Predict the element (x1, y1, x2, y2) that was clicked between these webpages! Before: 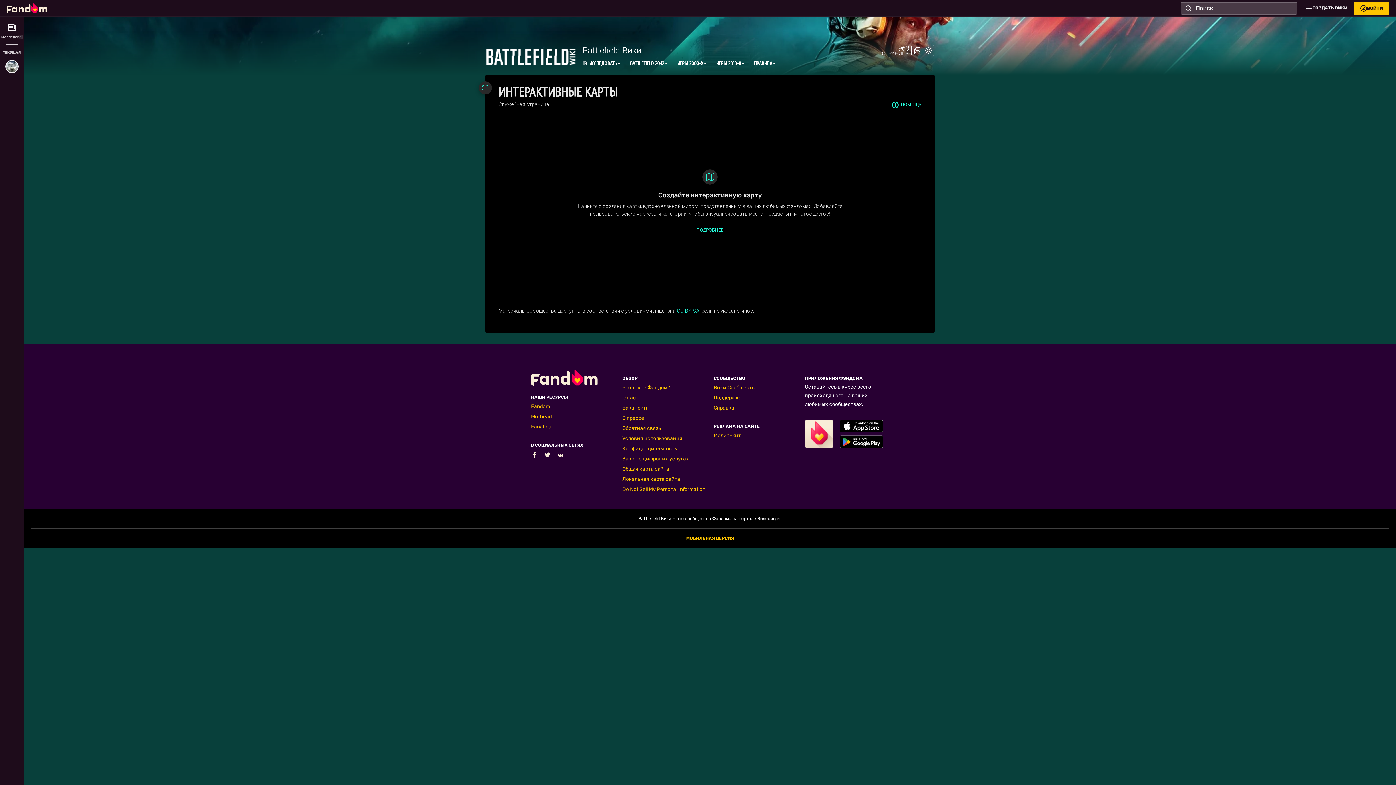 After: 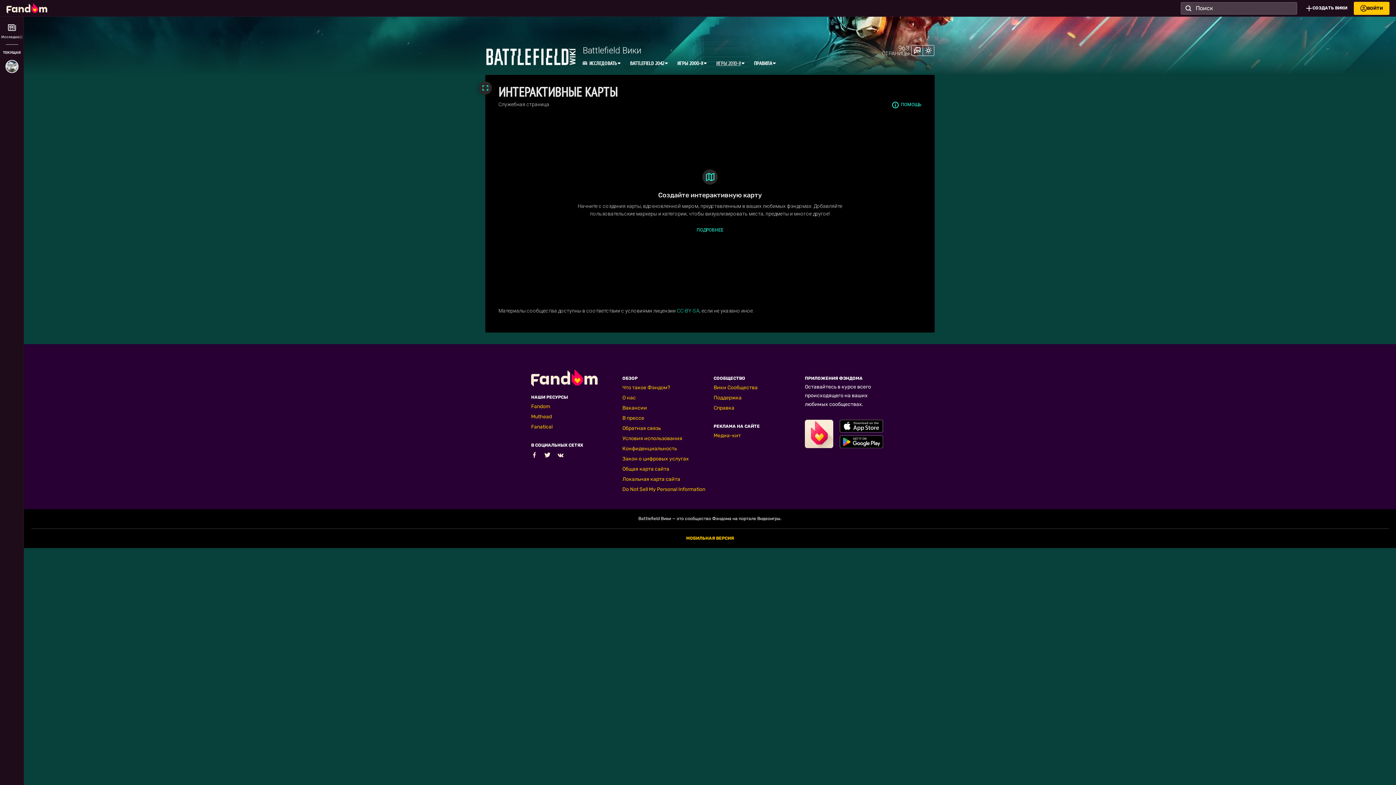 Action: label: ИГРЫ 2010-Х bbox: (716, 60, 741, 66)